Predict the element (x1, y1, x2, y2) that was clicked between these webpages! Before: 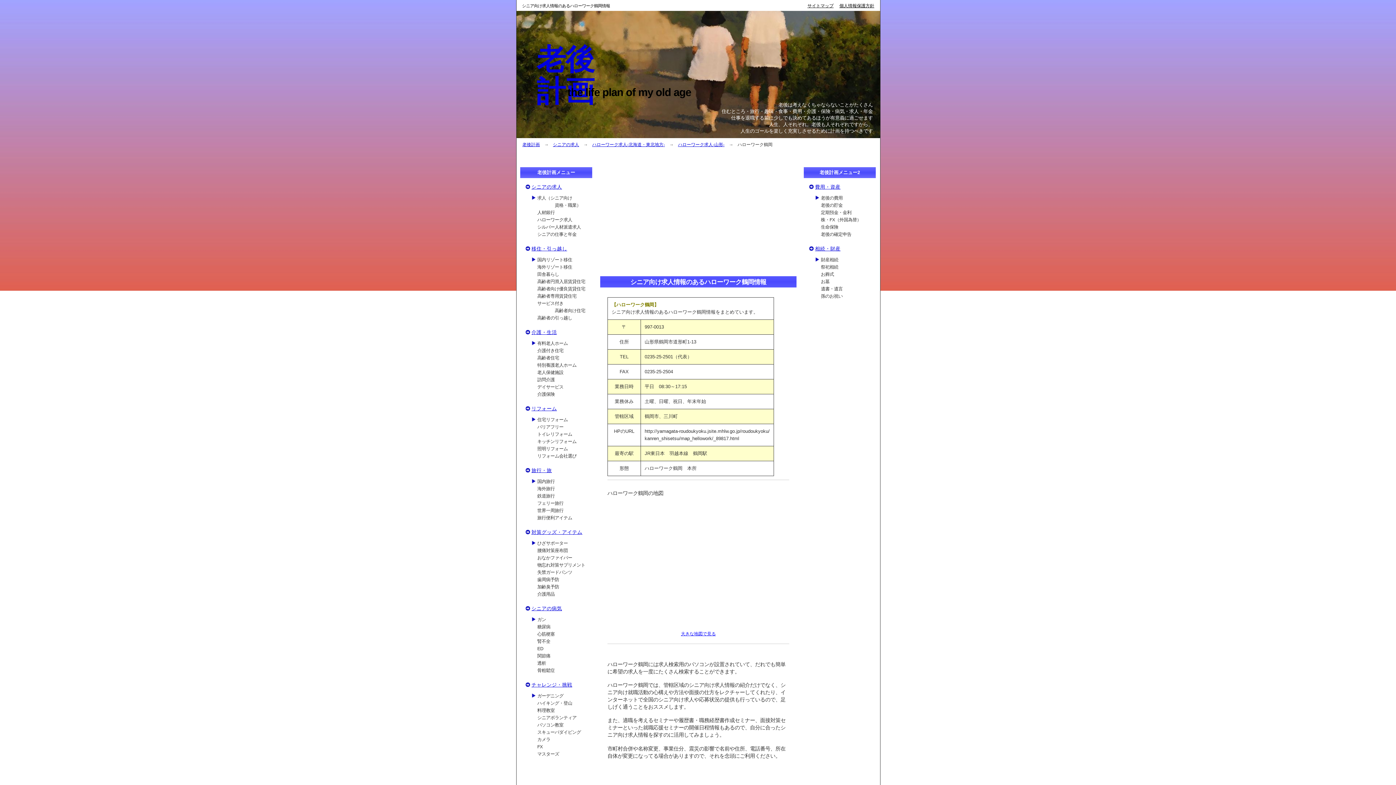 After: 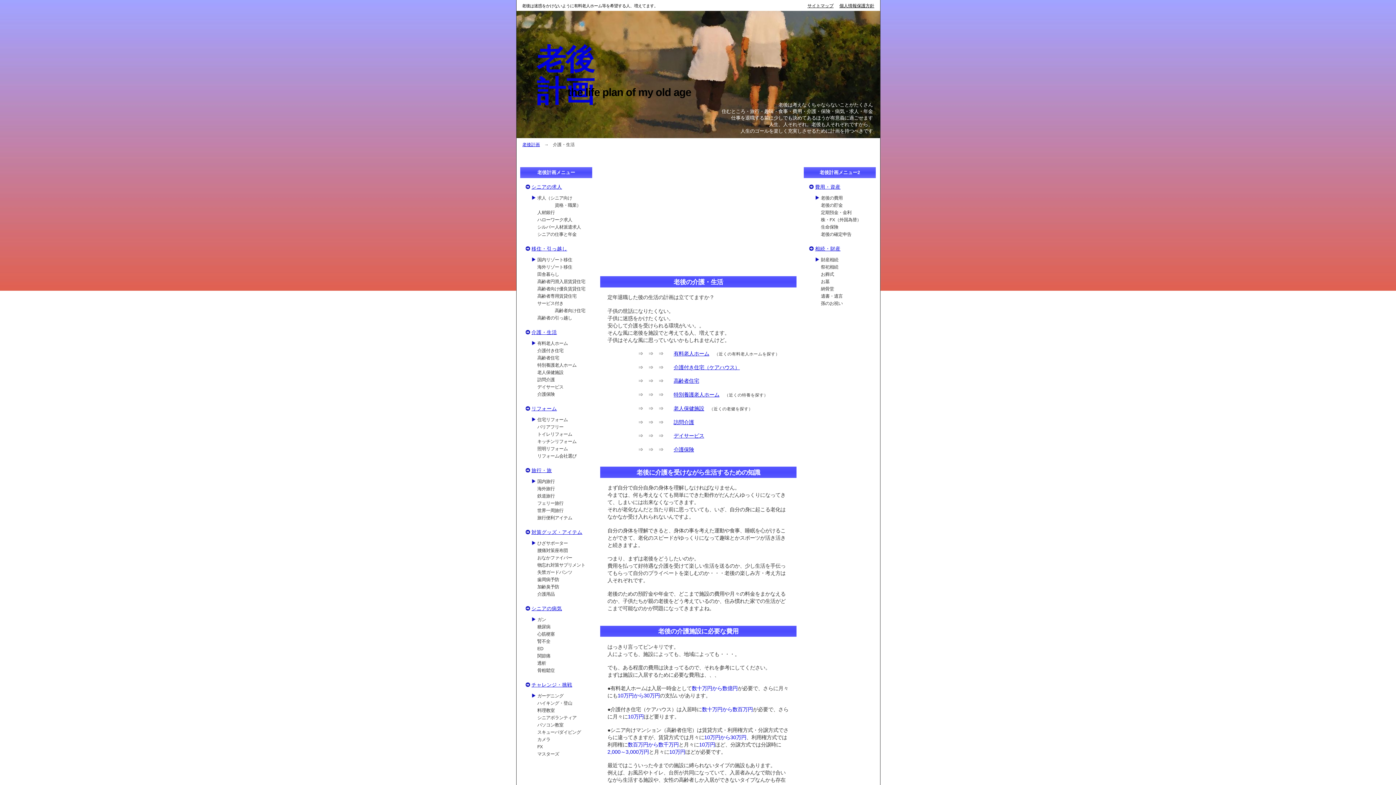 Action: bbox: (531, 329, 557, 335) label: 介護・生活